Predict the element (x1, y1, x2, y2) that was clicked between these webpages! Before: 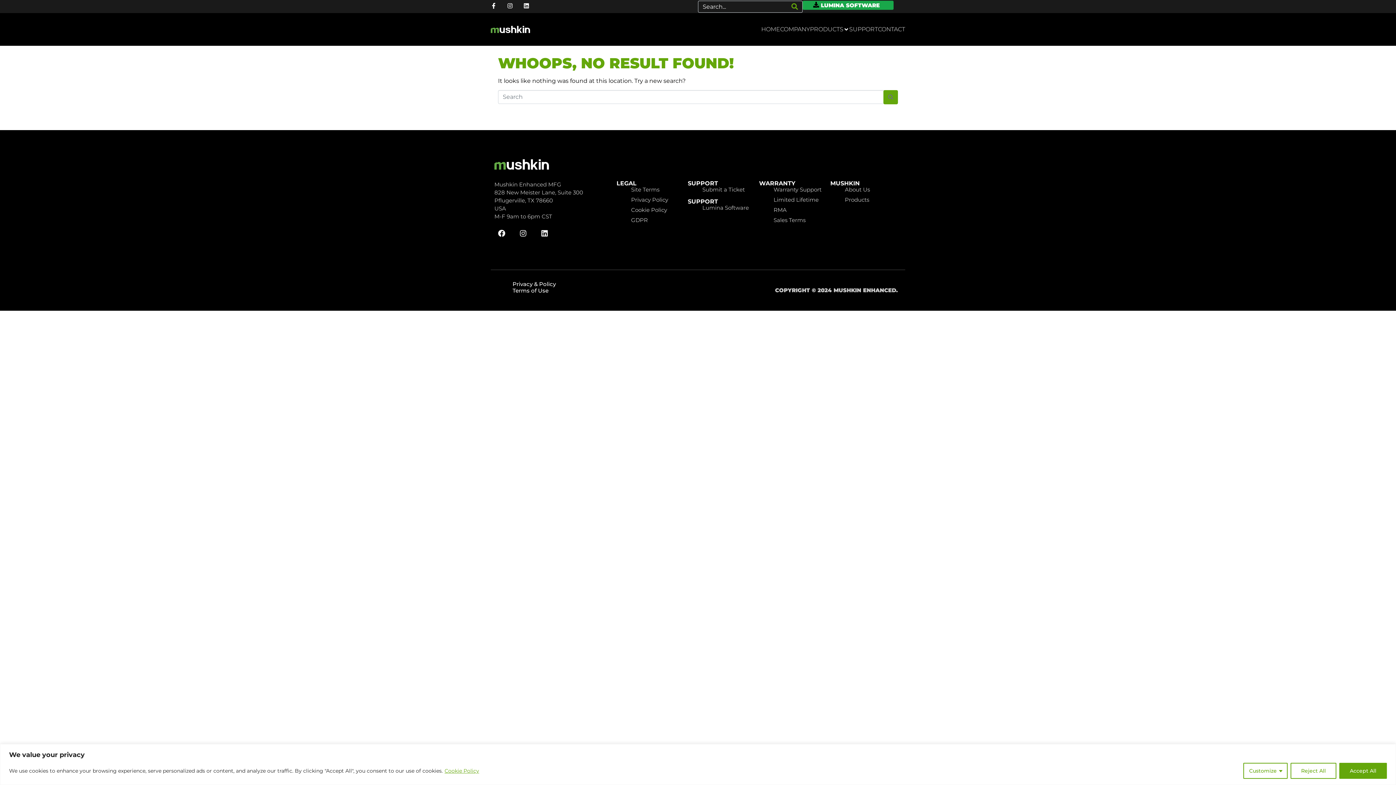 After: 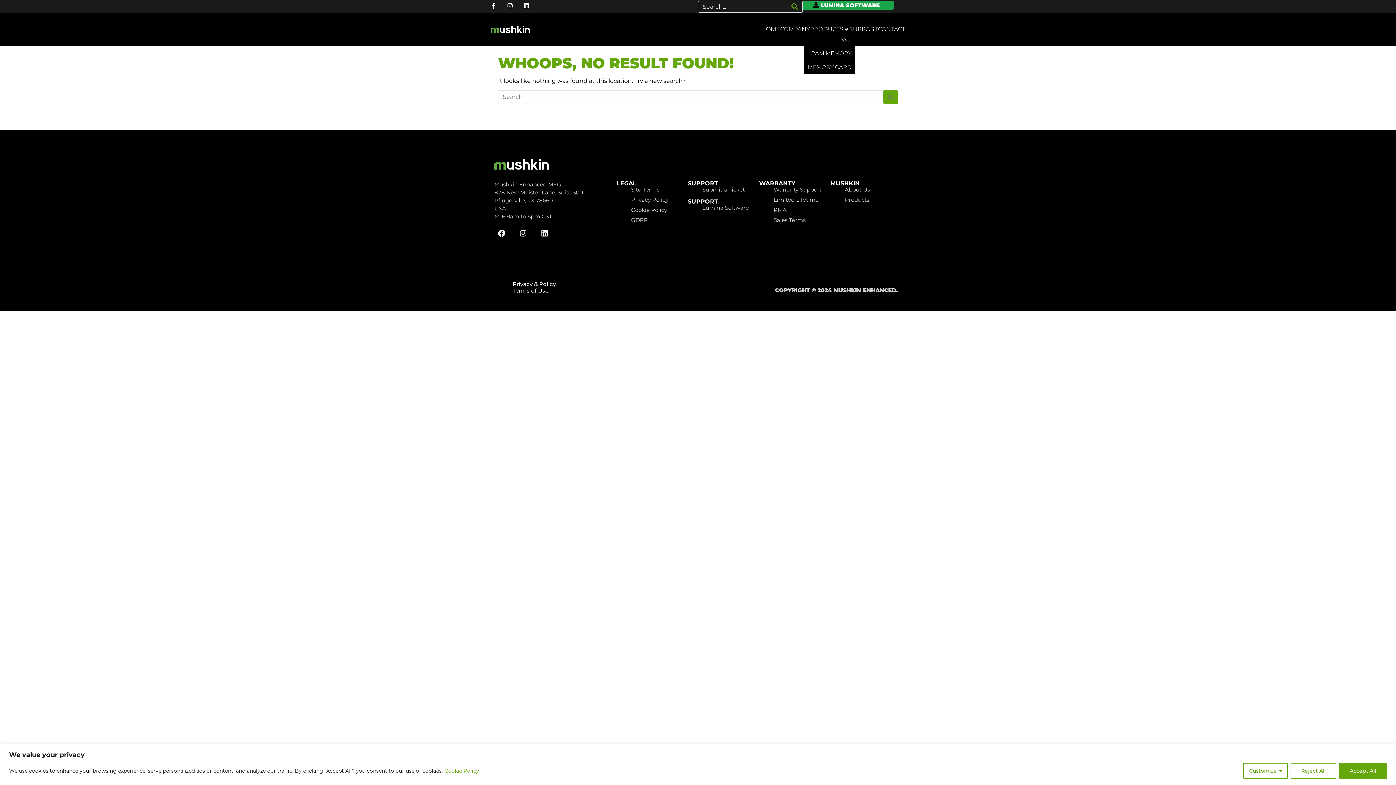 Action: label: PRODUCTS bbox: (810, 26, 849, 32)